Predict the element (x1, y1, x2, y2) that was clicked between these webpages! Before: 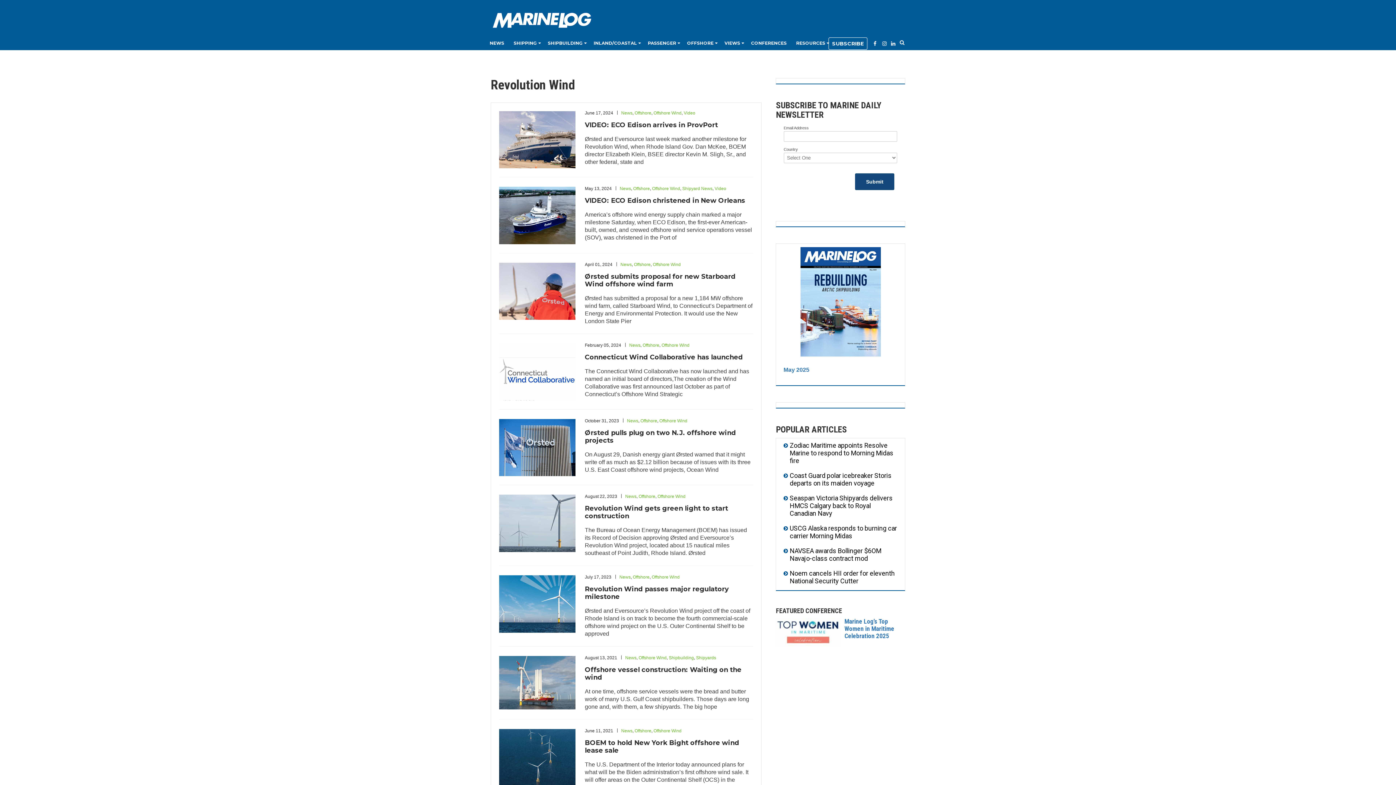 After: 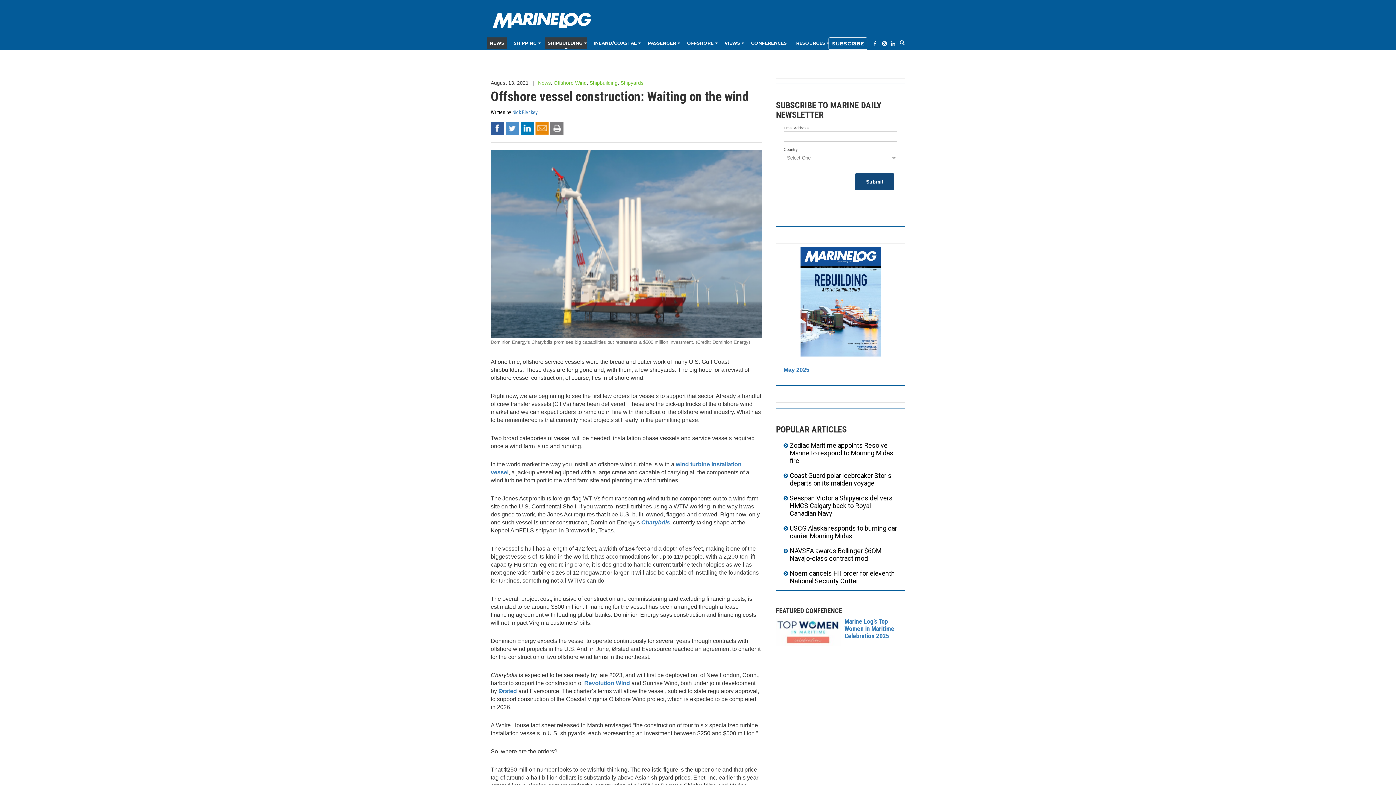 Action: bbox: (499, 656, 575, 709)